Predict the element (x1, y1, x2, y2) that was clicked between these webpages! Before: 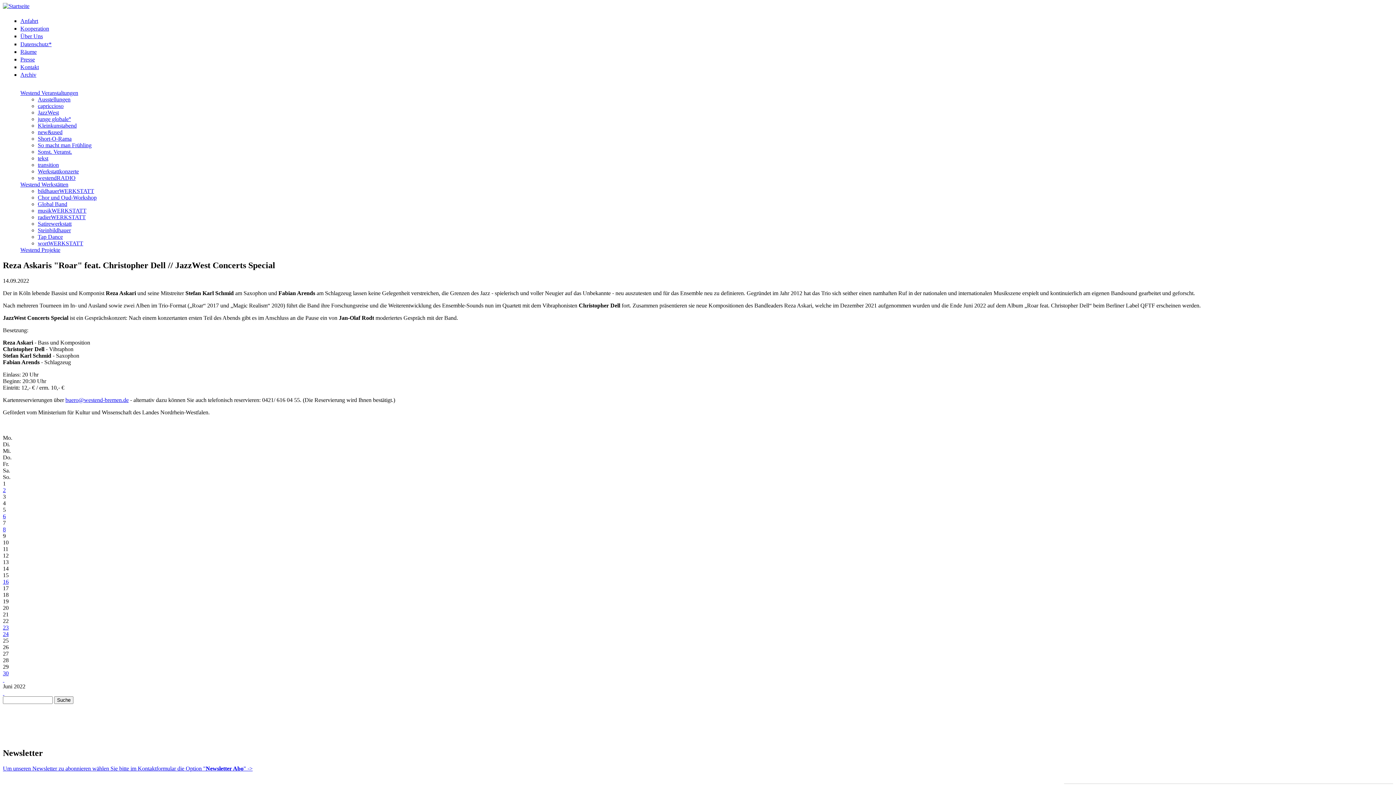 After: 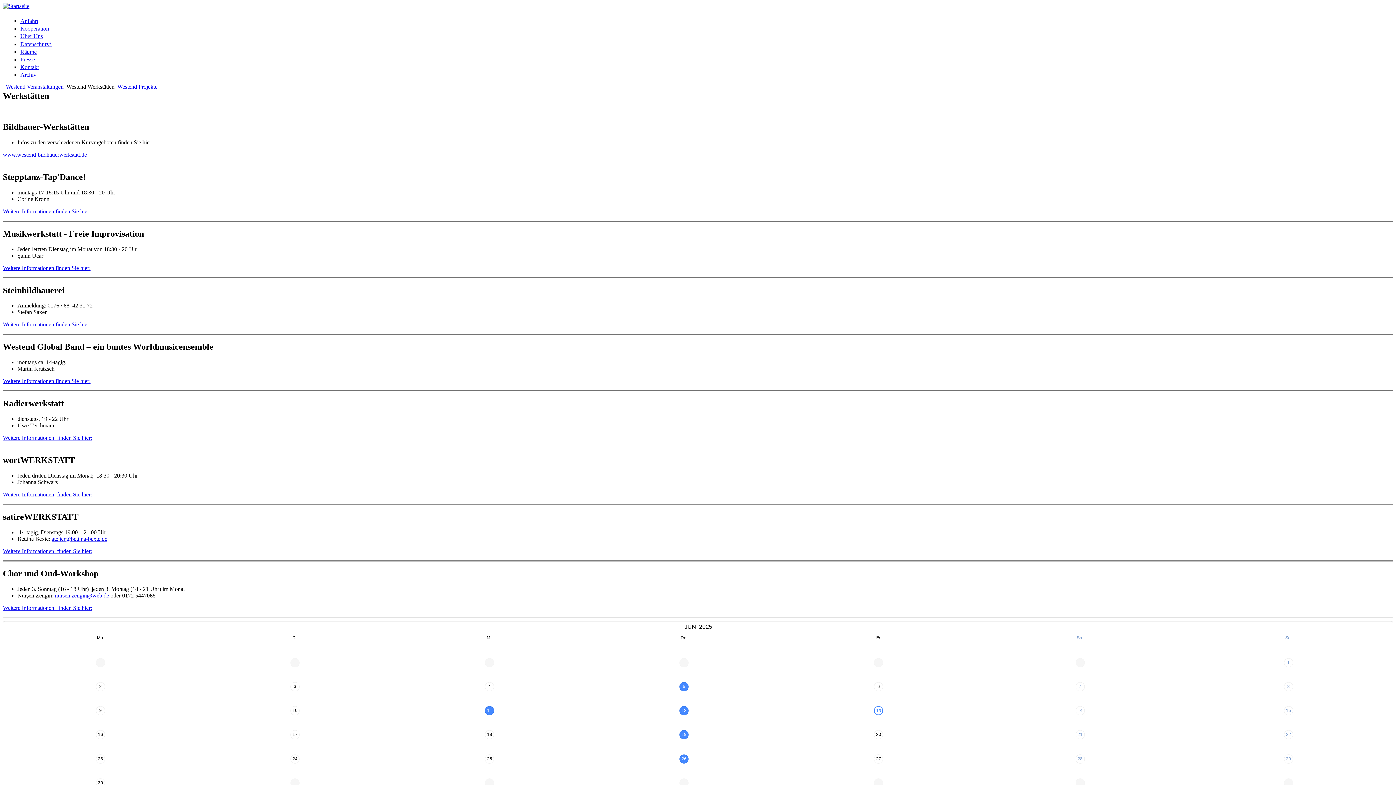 Action: bbox: (20, 181, 68, 187) label: Westend Werkstätten